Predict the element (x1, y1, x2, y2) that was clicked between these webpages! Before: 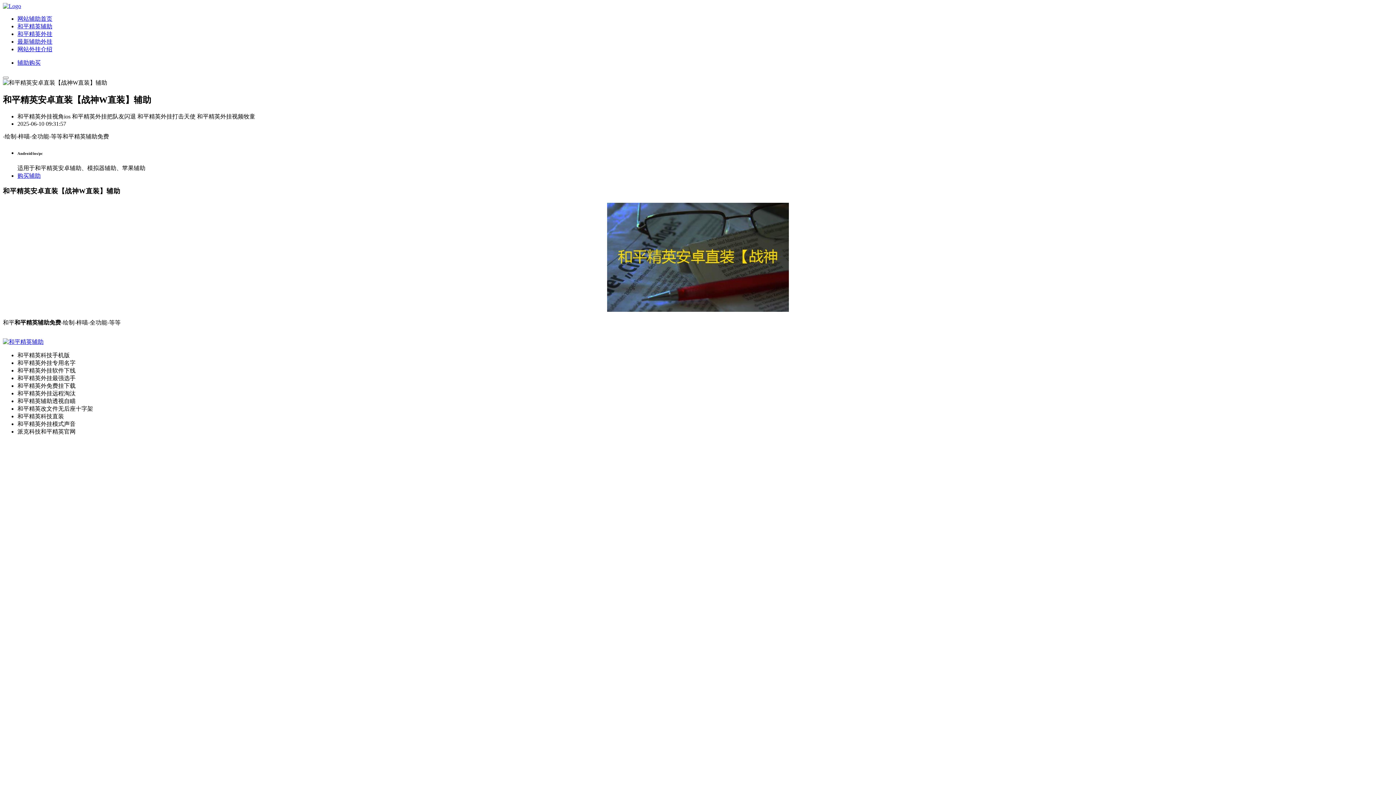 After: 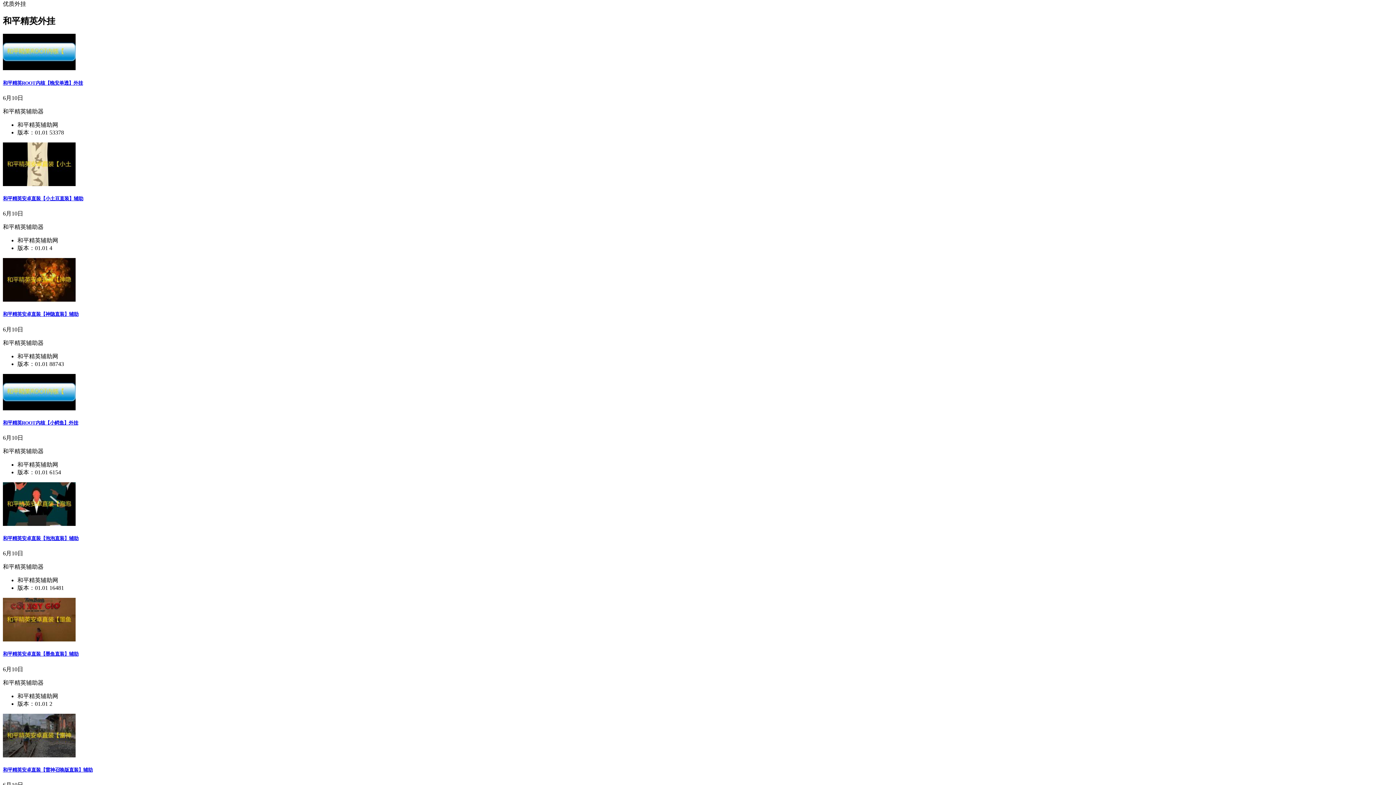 Action: bbox: (17, 30, 52, 37) label: 和平精英外挂